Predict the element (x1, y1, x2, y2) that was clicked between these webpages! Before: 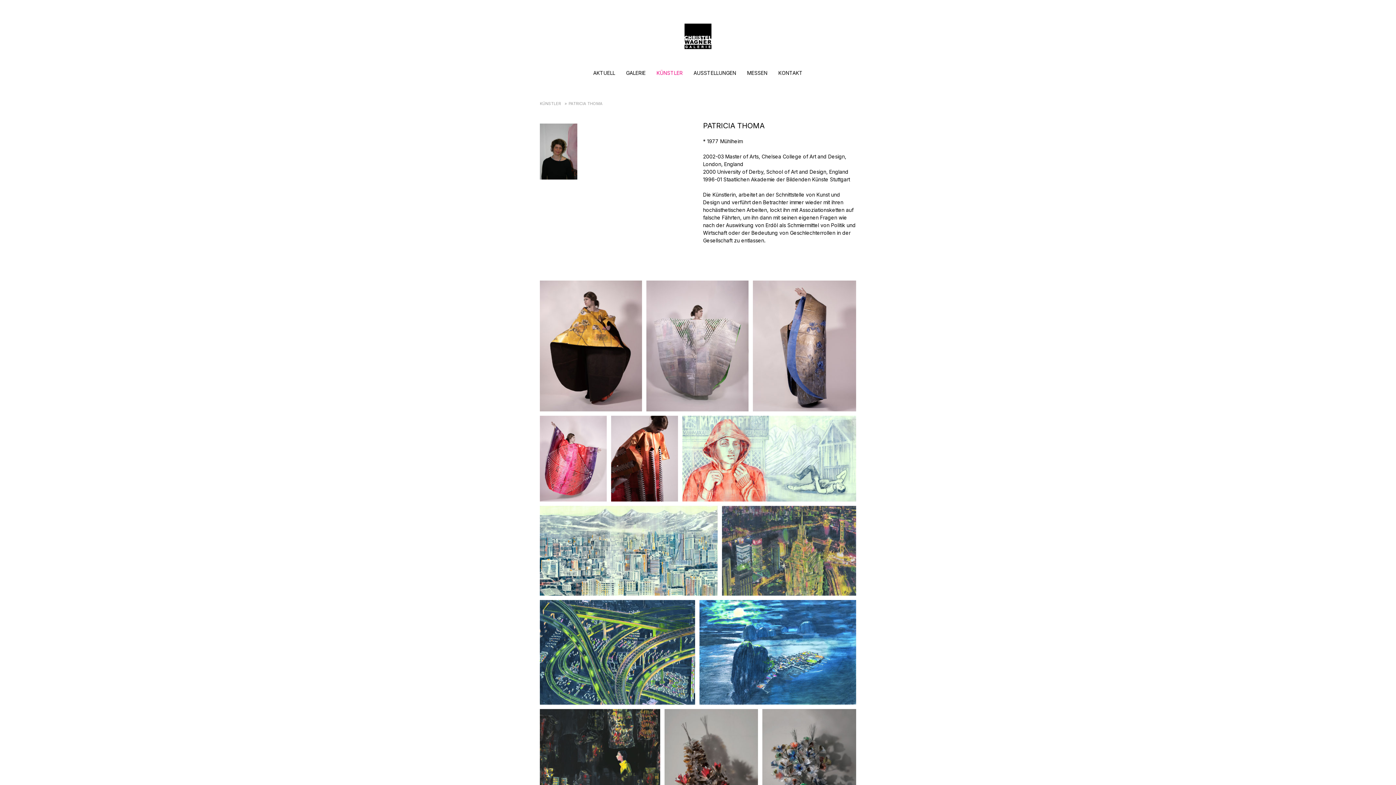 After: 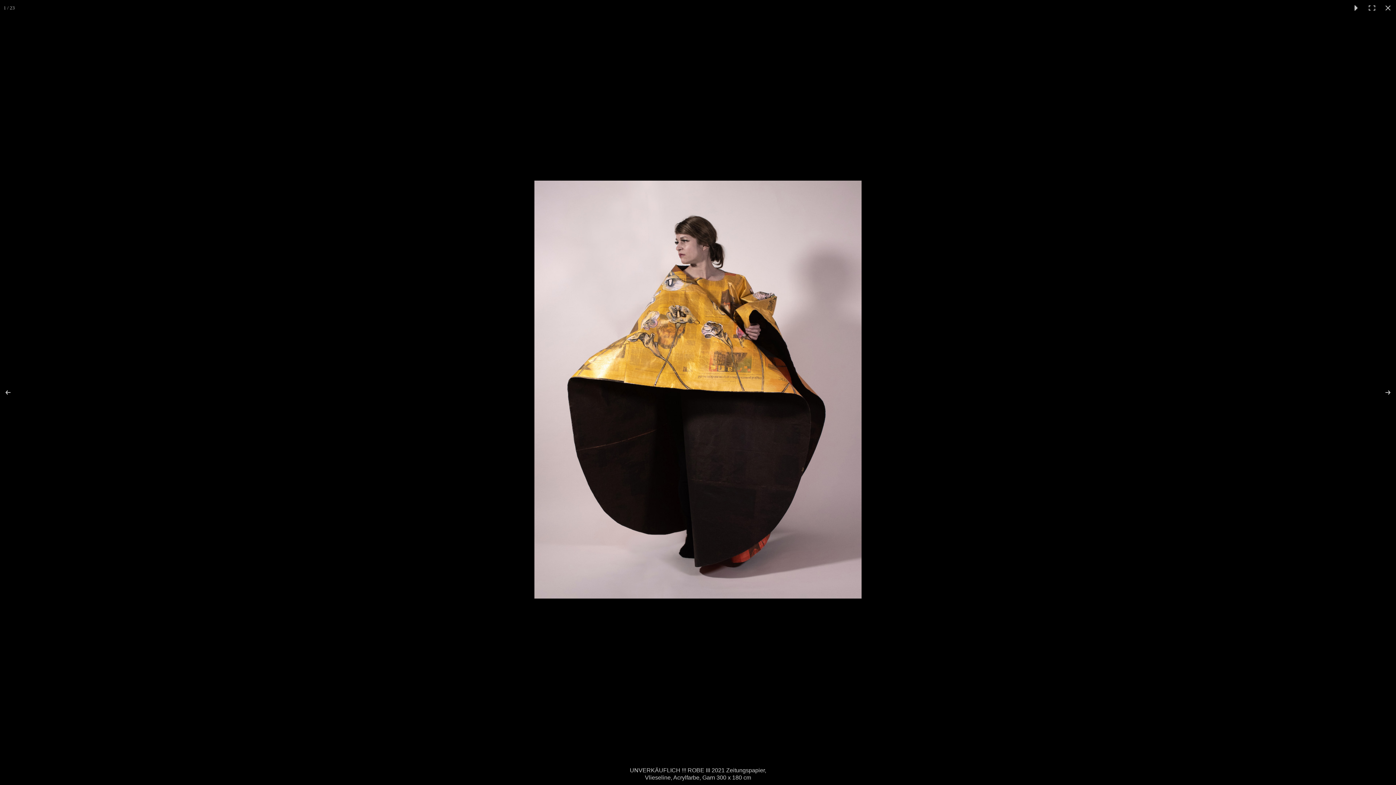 Action: bbox: (540, 280, 646, 411)